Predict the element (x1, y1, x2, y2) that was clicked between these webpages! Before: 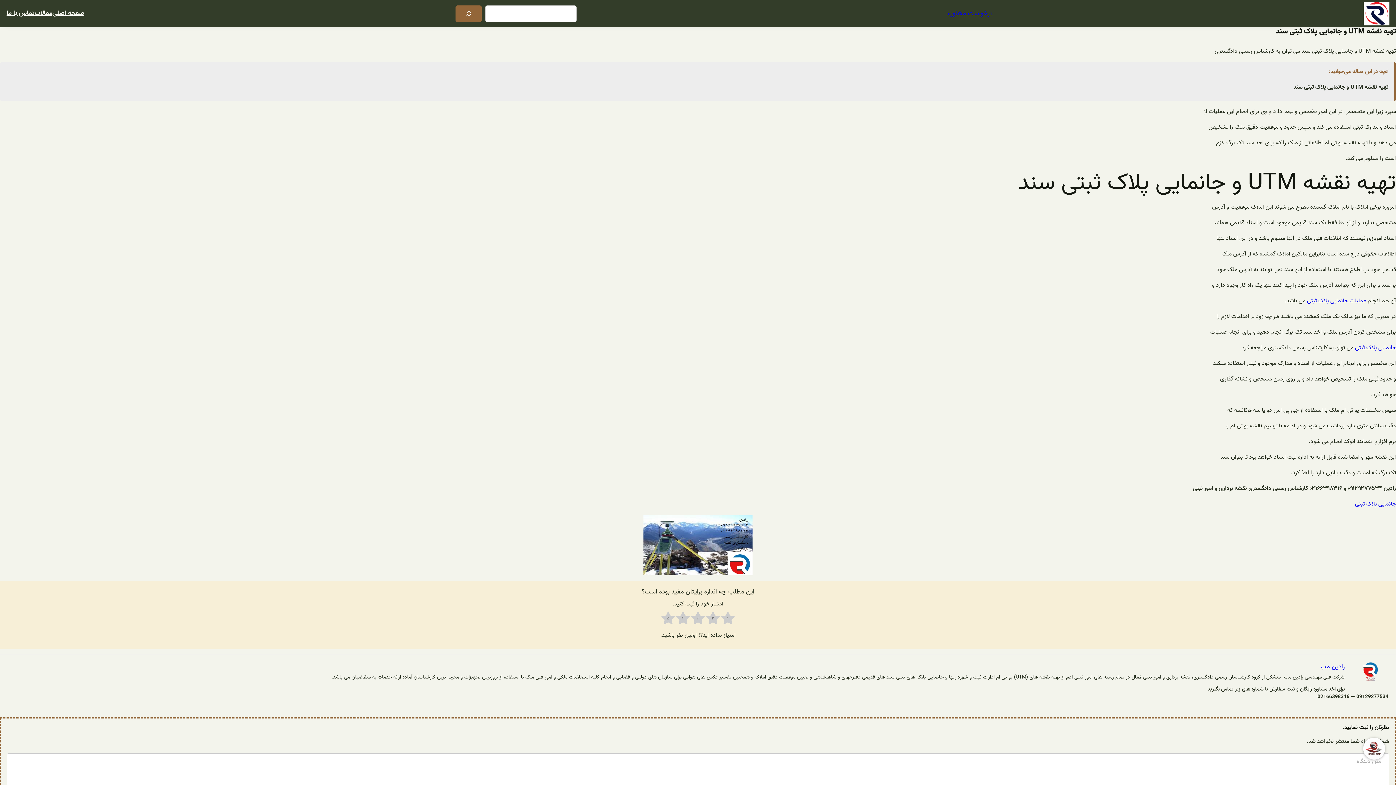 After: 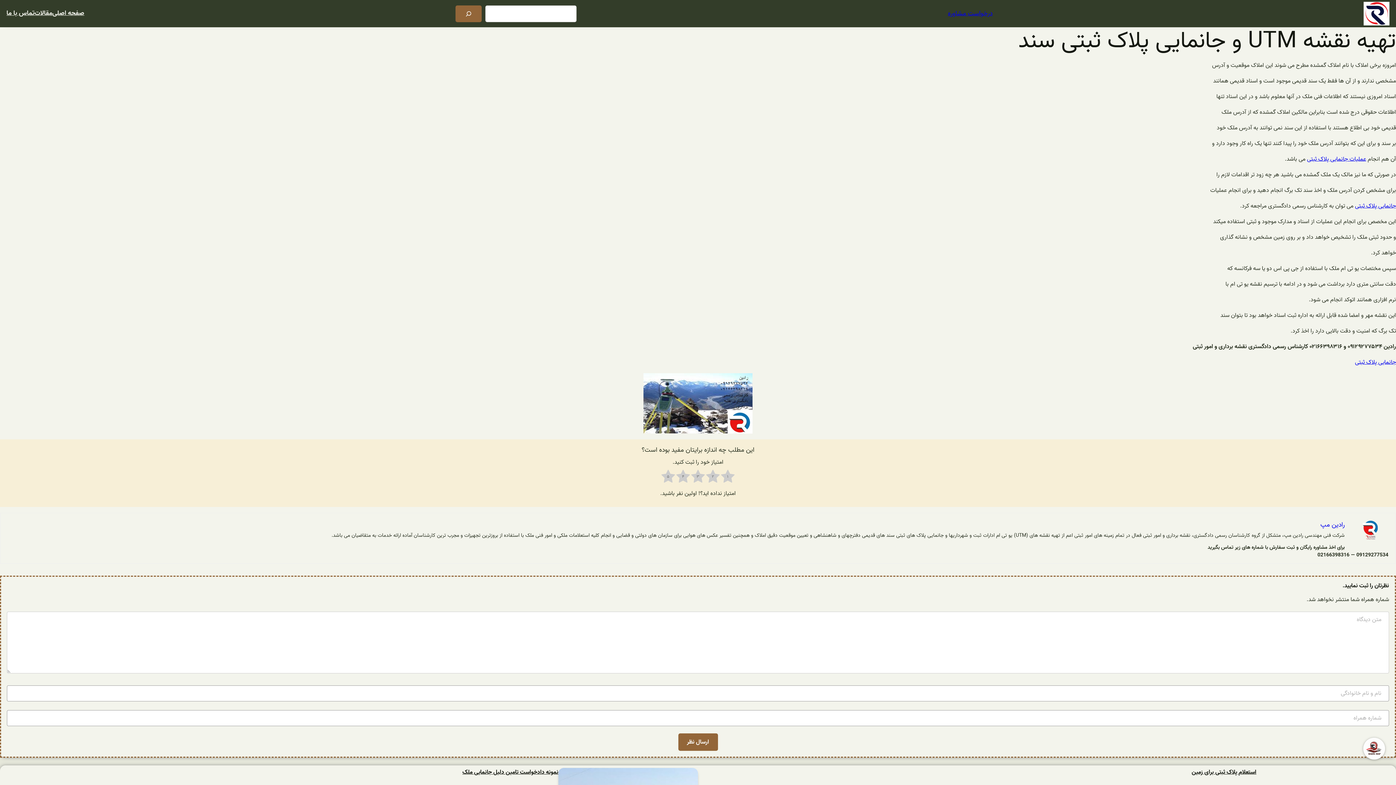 Action: label: تهیه نقشه UTM و جانمایی پلاک ثبتی سند bbox: (1293, 82, 1388, 92)